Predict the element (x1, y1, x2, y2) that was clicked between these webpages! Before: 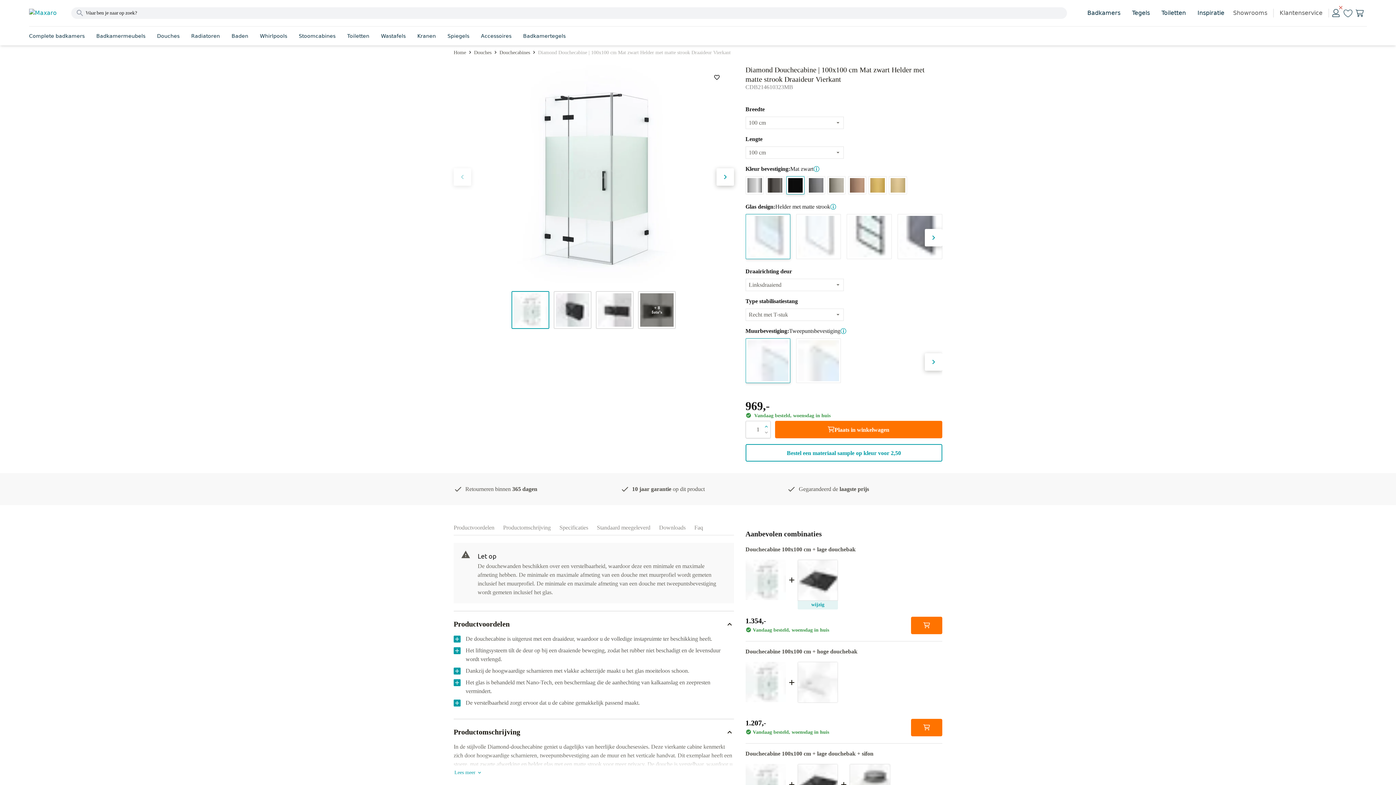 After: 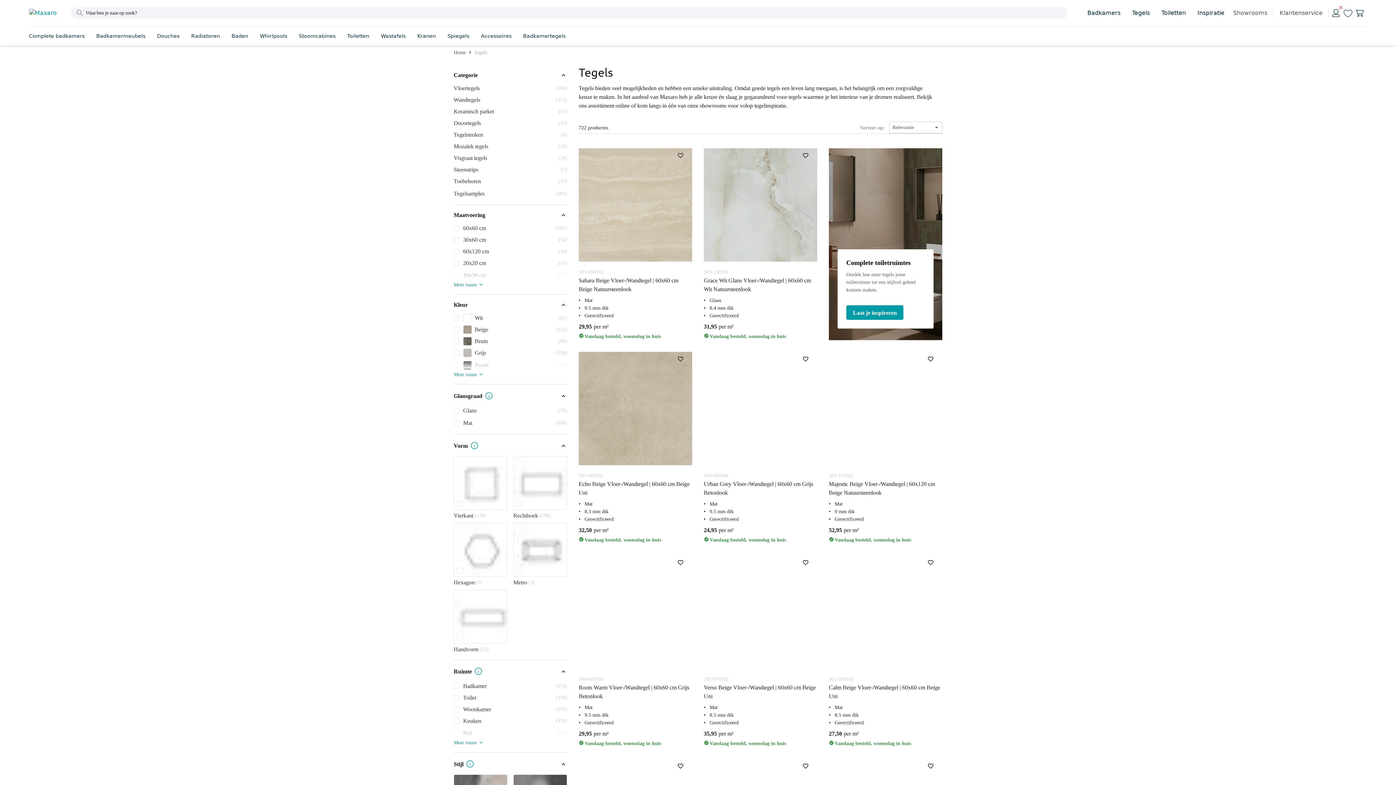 Action: label: Badkamertegels bbox: (523, 32, 565, 39)